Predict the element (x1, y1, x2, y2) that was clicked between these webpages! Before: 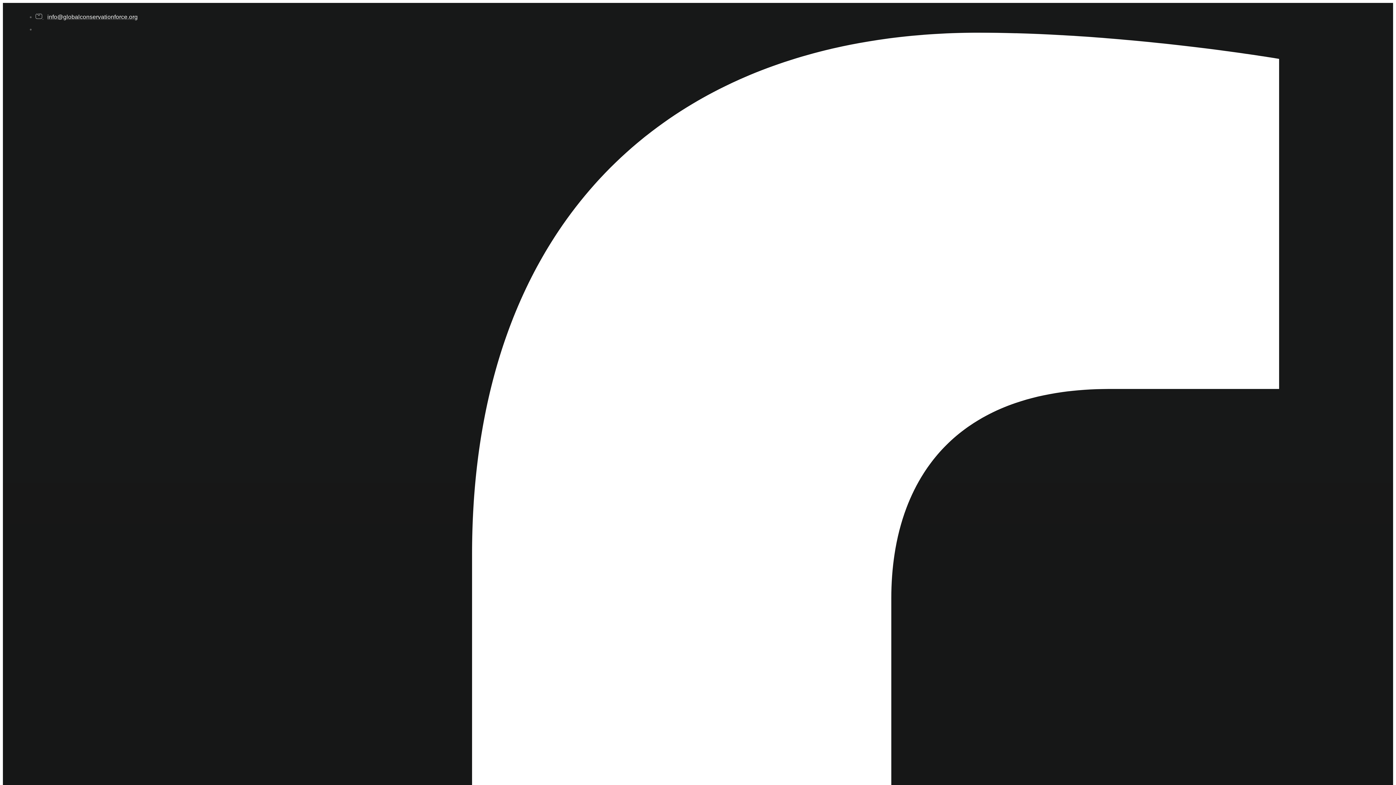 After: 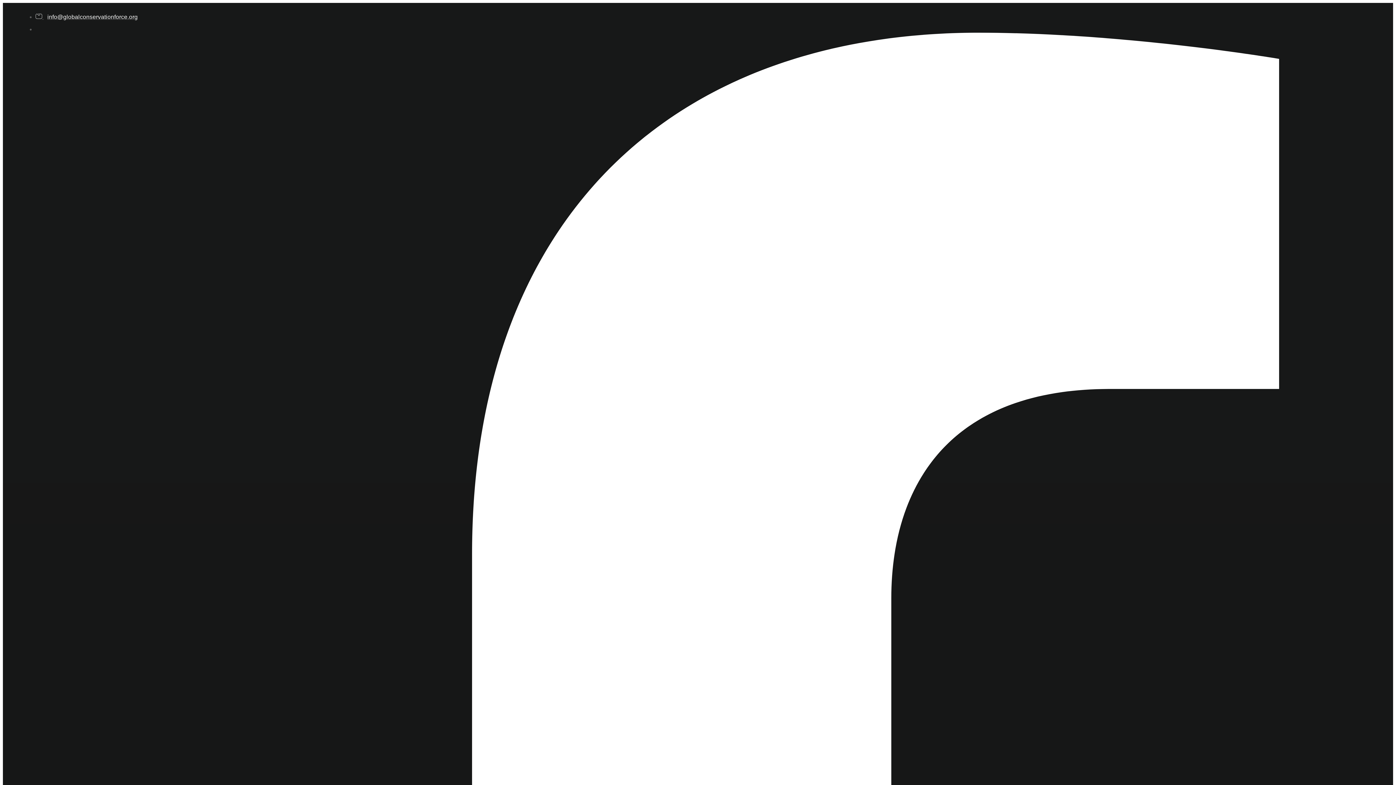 Action: label:  info@globalconservationforce.org bbox: (35, 13, 137, 20)